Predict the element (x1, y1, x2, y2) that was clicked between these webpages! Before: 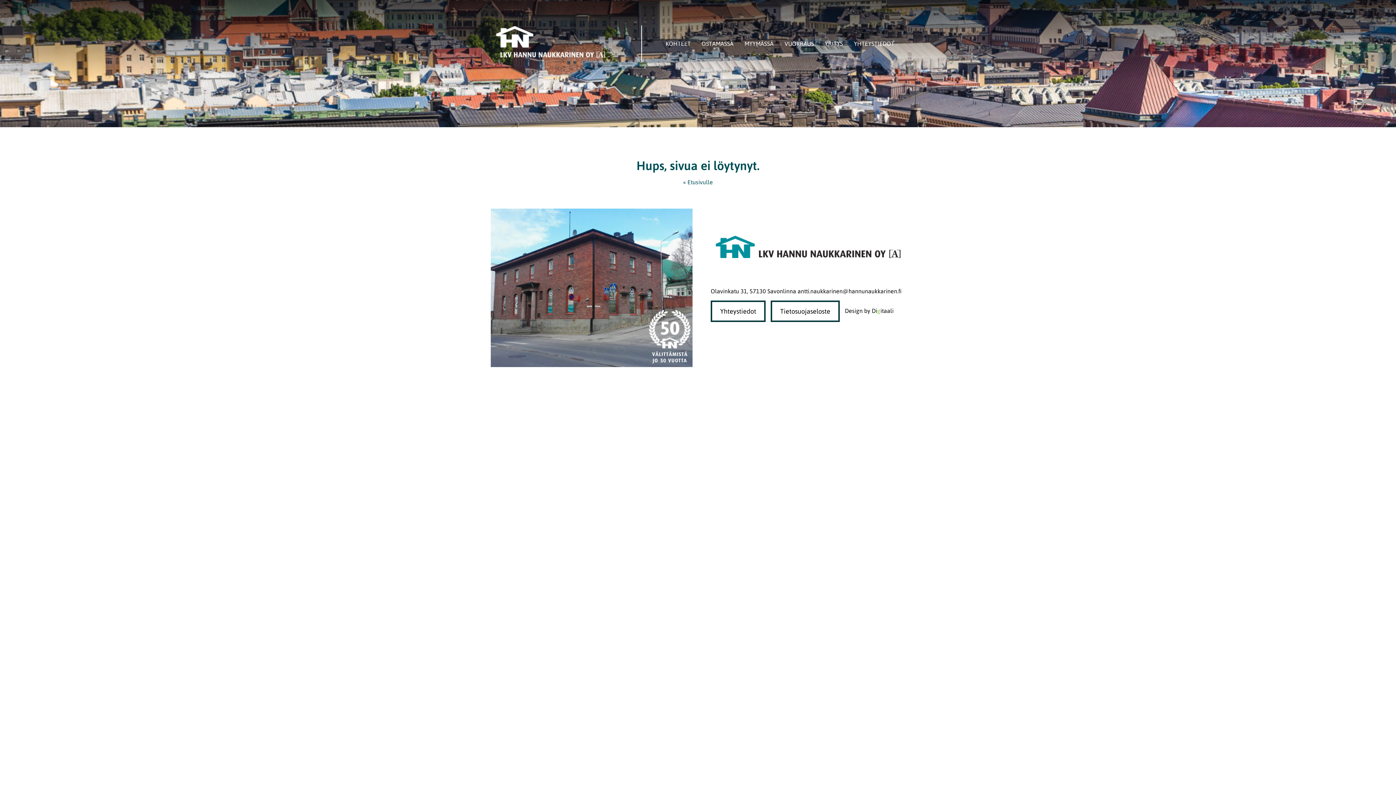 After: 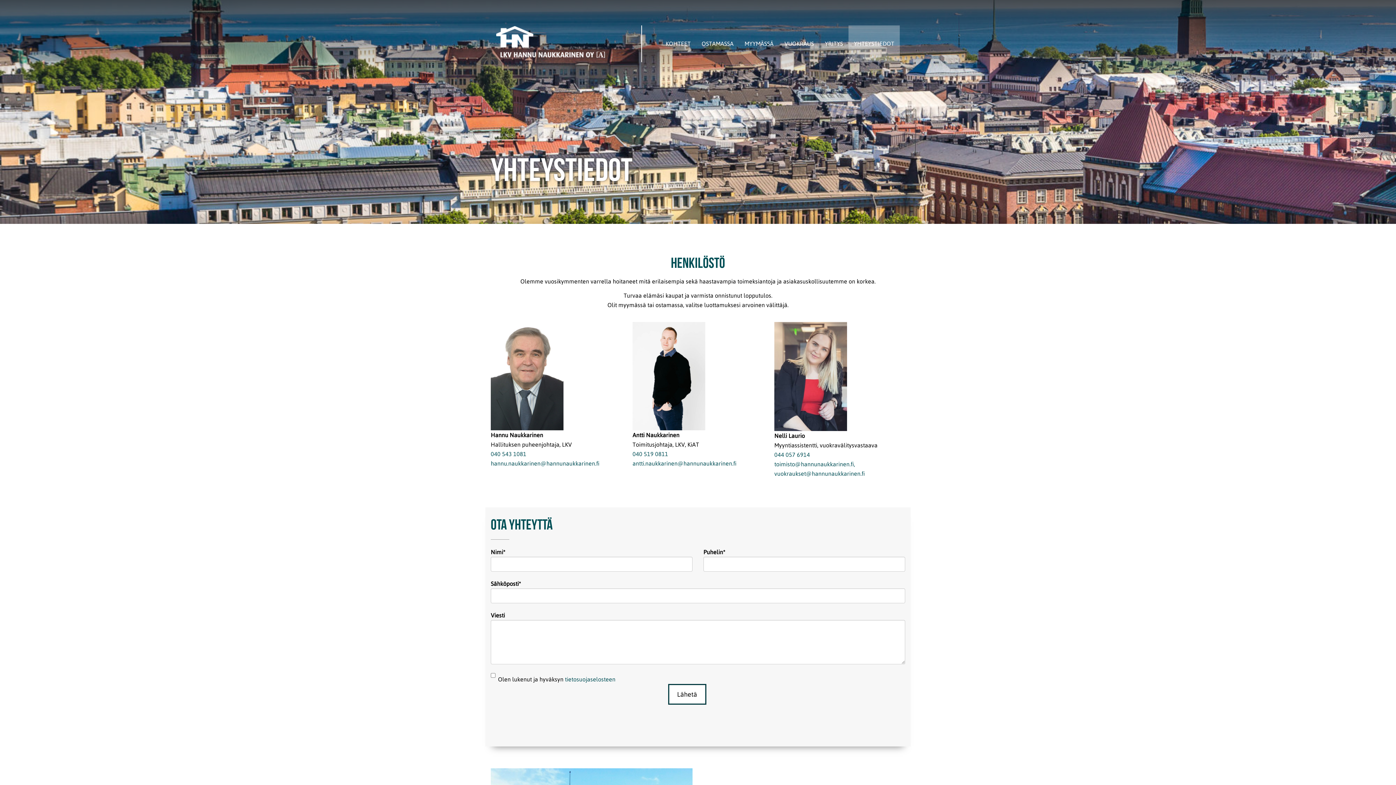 Action: bbox: (710, 300, 765, 322) label: Yhteystiedot